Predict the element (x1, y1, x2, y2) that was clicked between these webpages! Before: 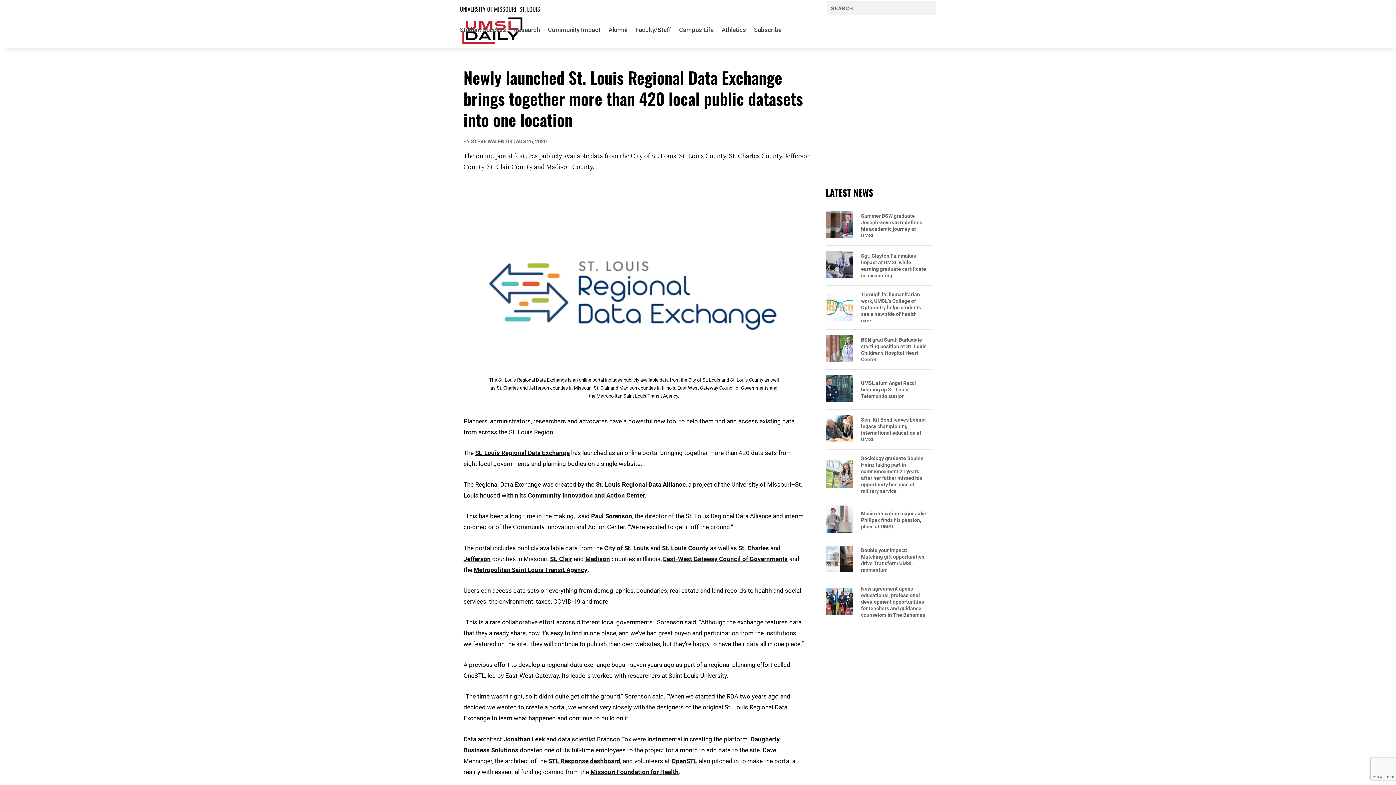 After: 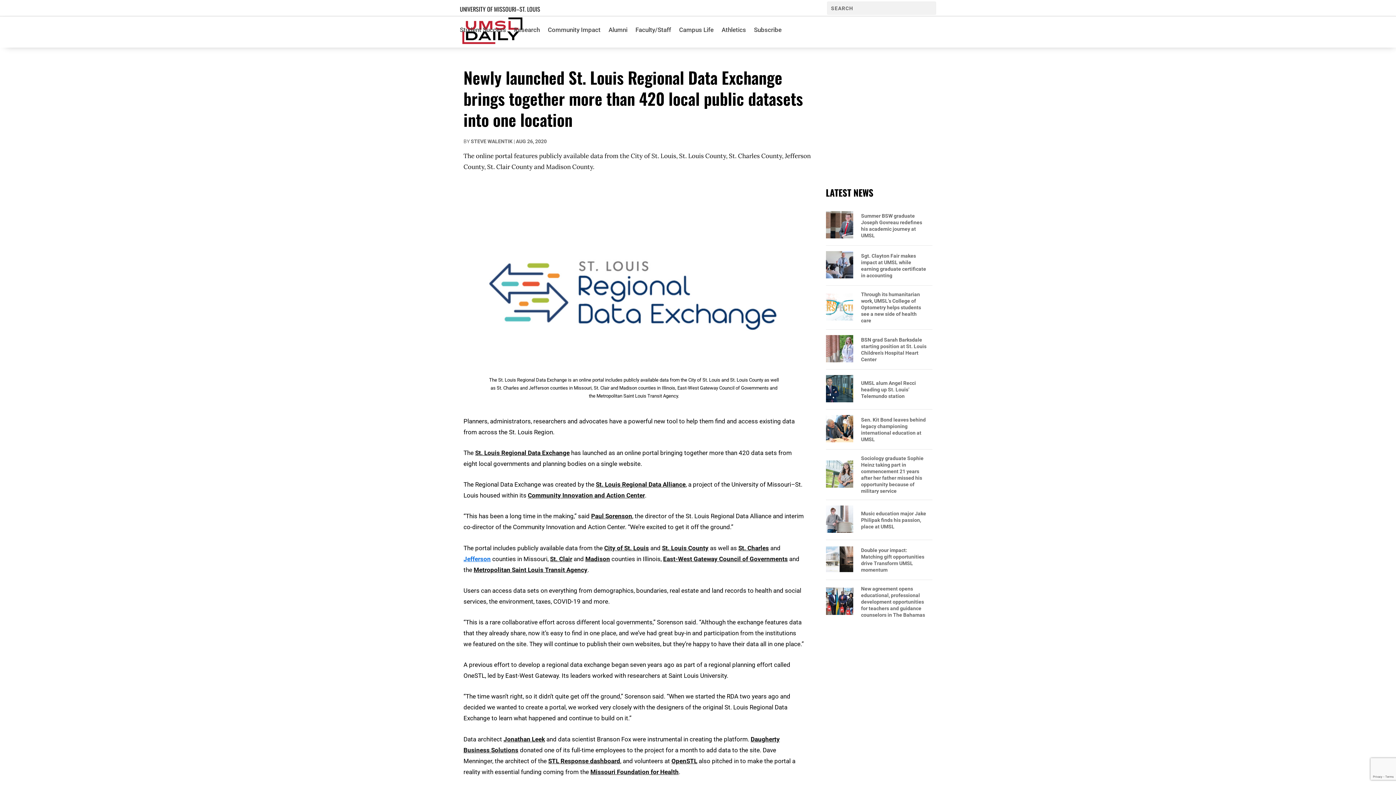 Action: bbox: (463, 555, 490, 562) label: Jefferson